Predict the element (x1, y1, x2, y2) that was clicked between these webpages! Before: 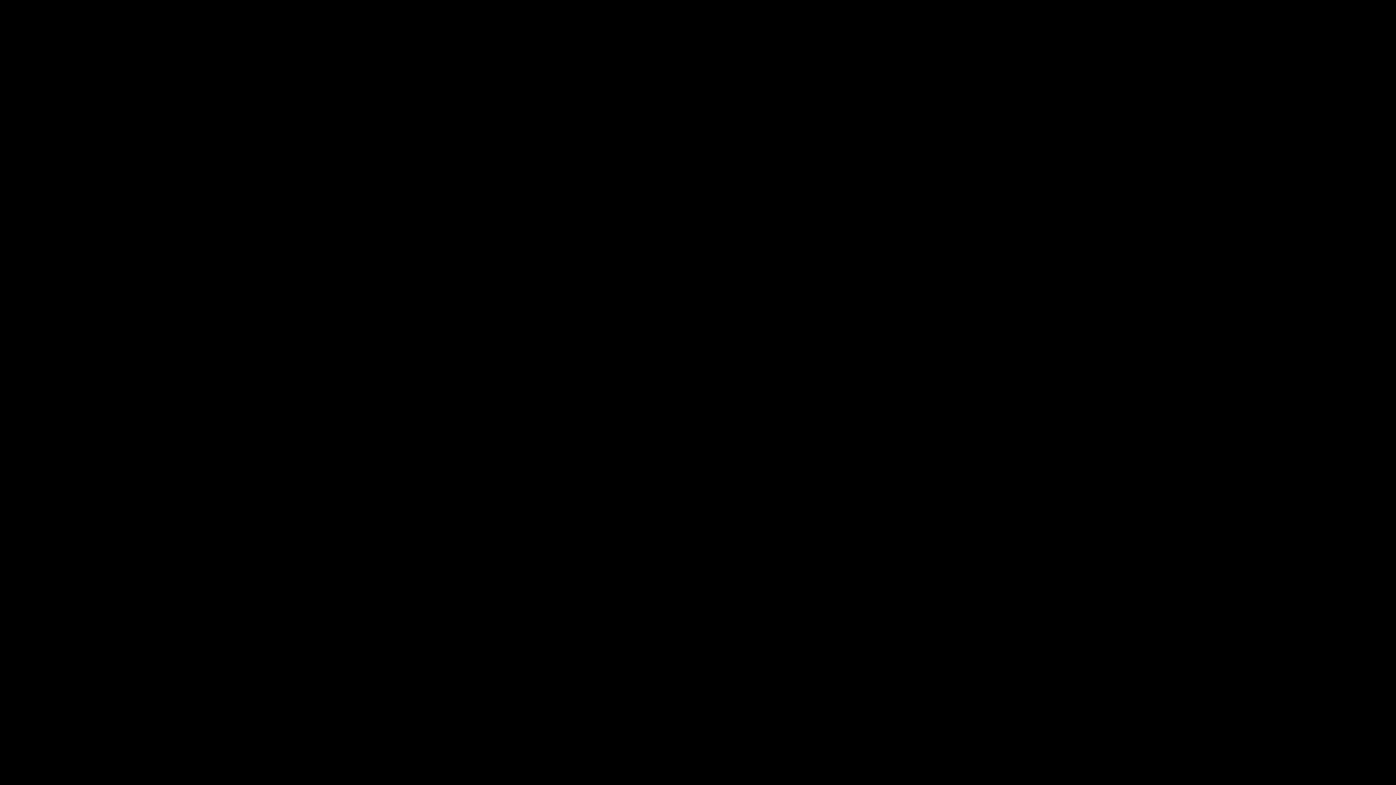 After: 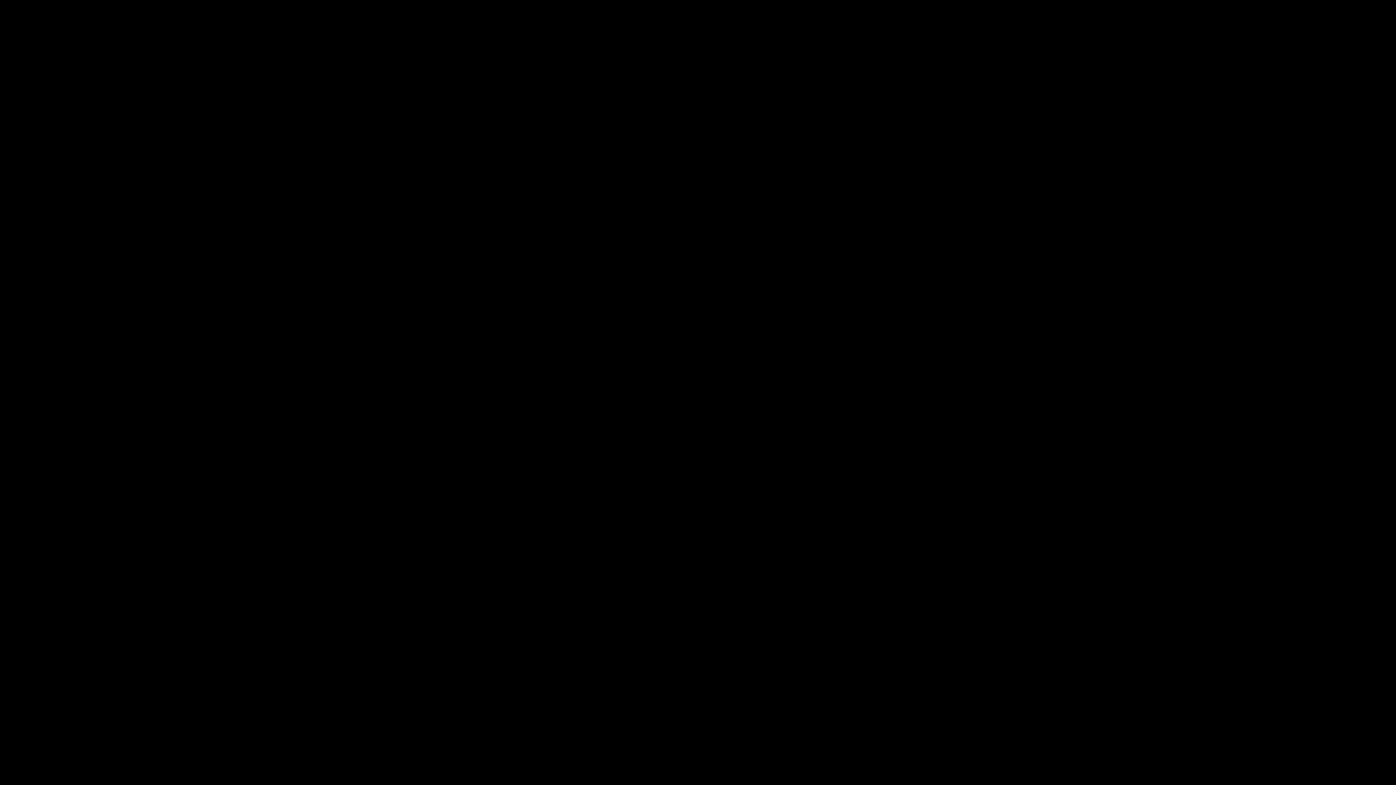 Action: bbox: (645, -11, 751, 50) label: Boar’s Head